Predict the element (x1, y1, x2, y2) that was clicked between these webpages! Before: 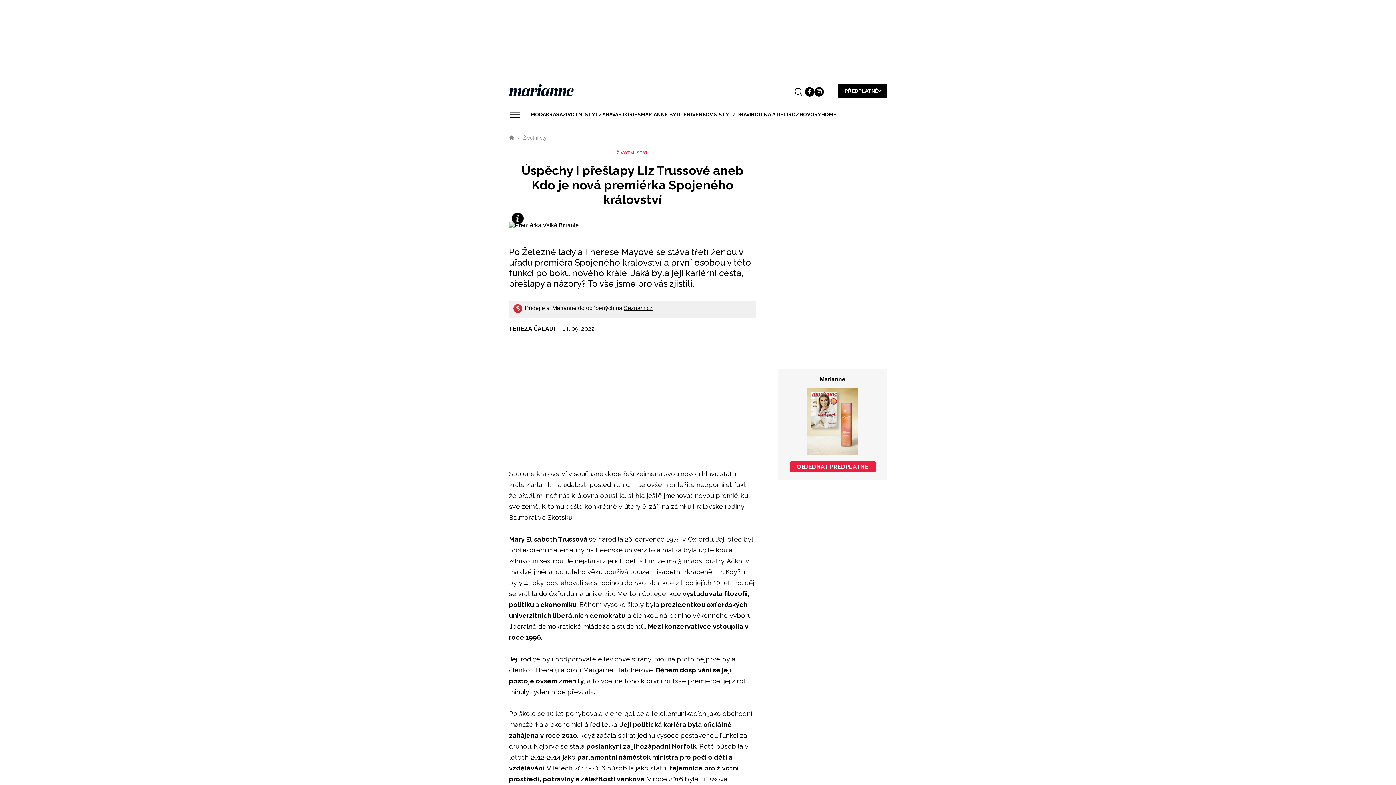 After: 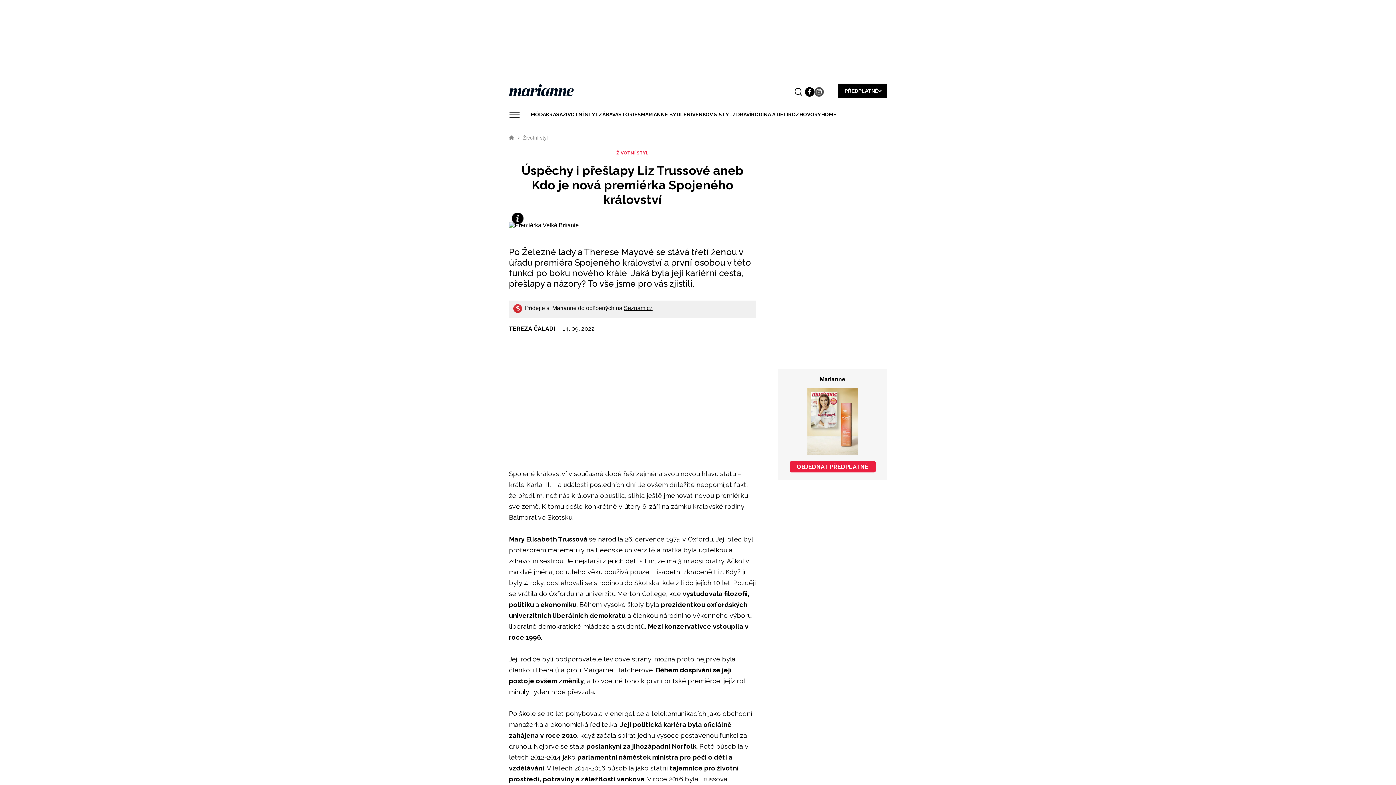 Action: bbox: (814, 87, 824, 96)